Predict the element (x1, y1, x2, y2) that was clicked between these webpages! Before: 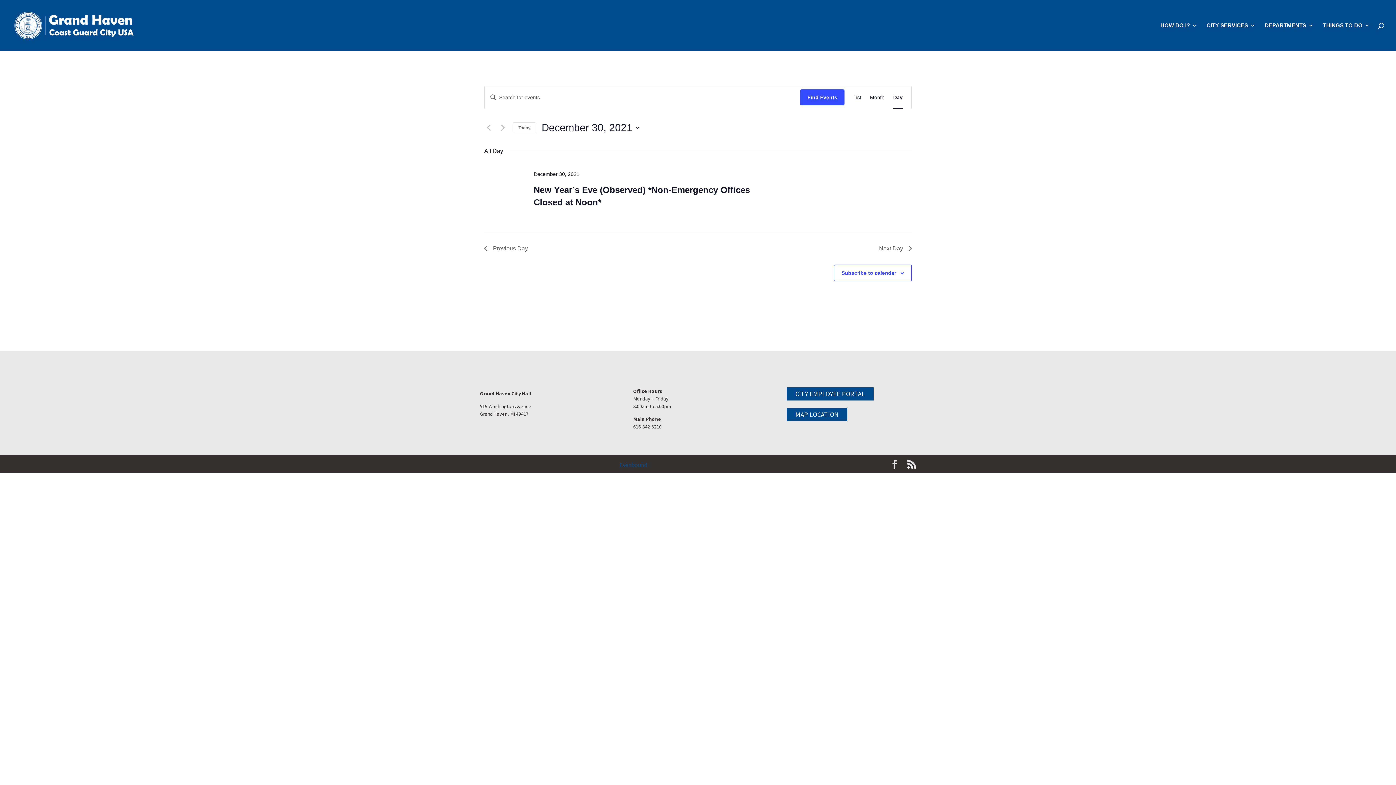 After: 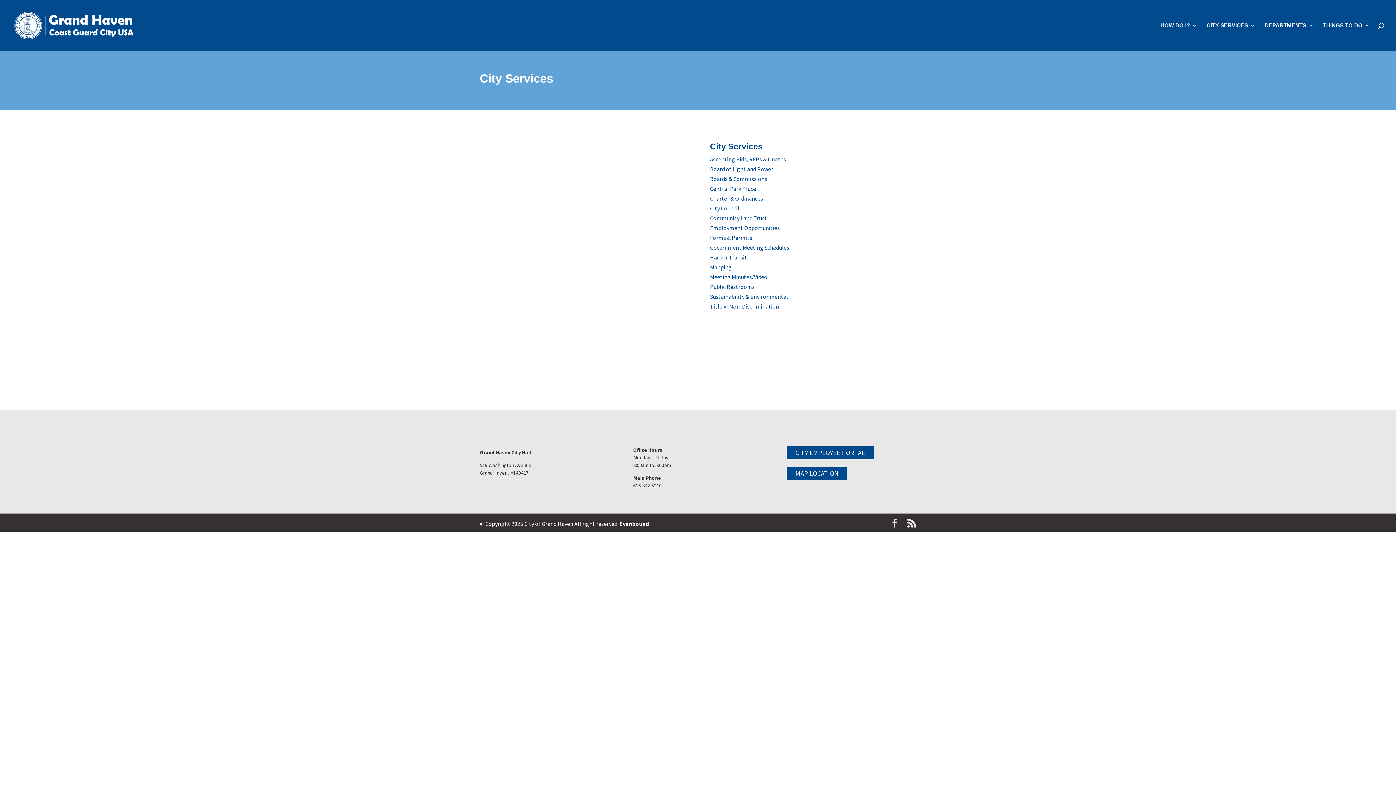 Action: label: CITY SERVICES bbox: (1206, 22, 1255, 50)